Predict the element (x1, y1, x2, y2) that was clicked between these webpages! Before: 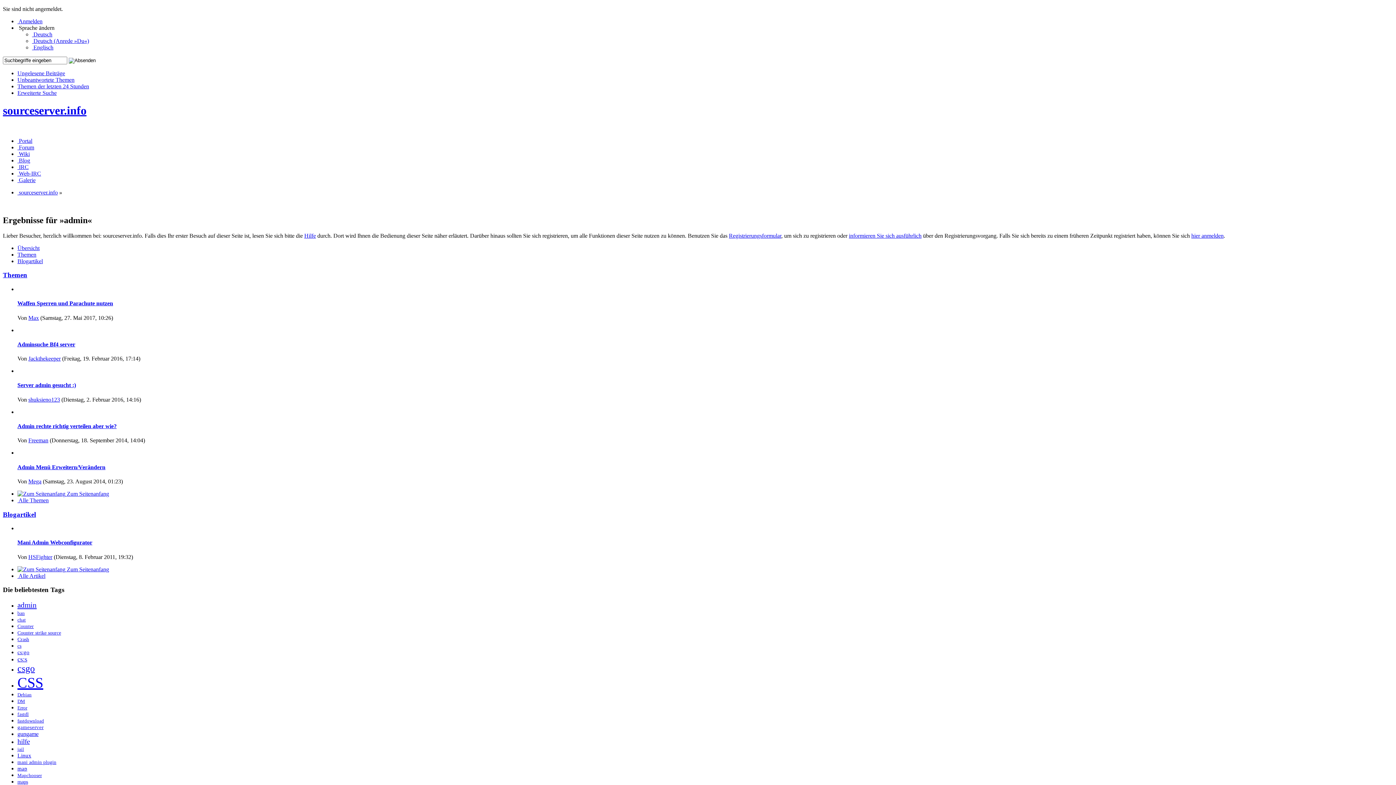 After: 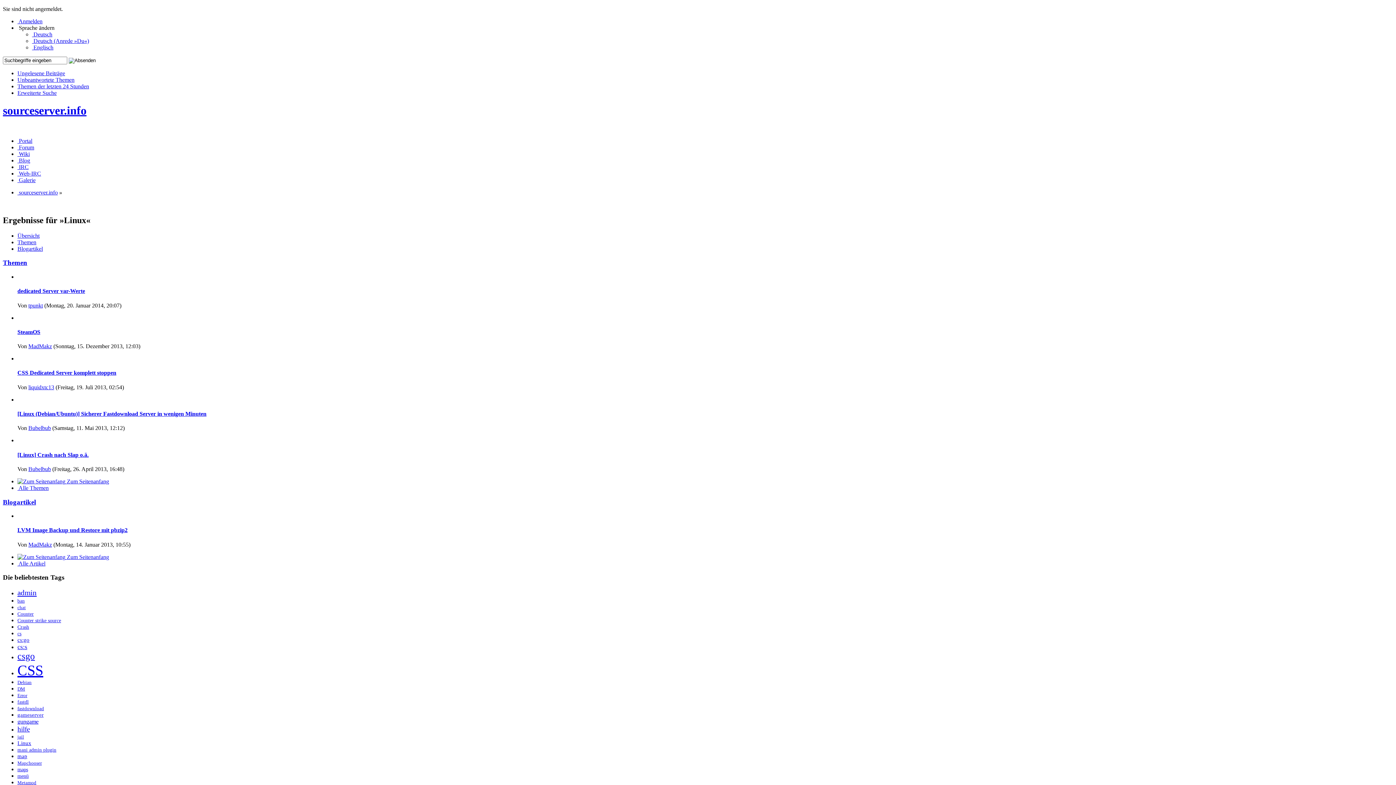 Action: bbox: (17, 752, 31, 758) label: Linux